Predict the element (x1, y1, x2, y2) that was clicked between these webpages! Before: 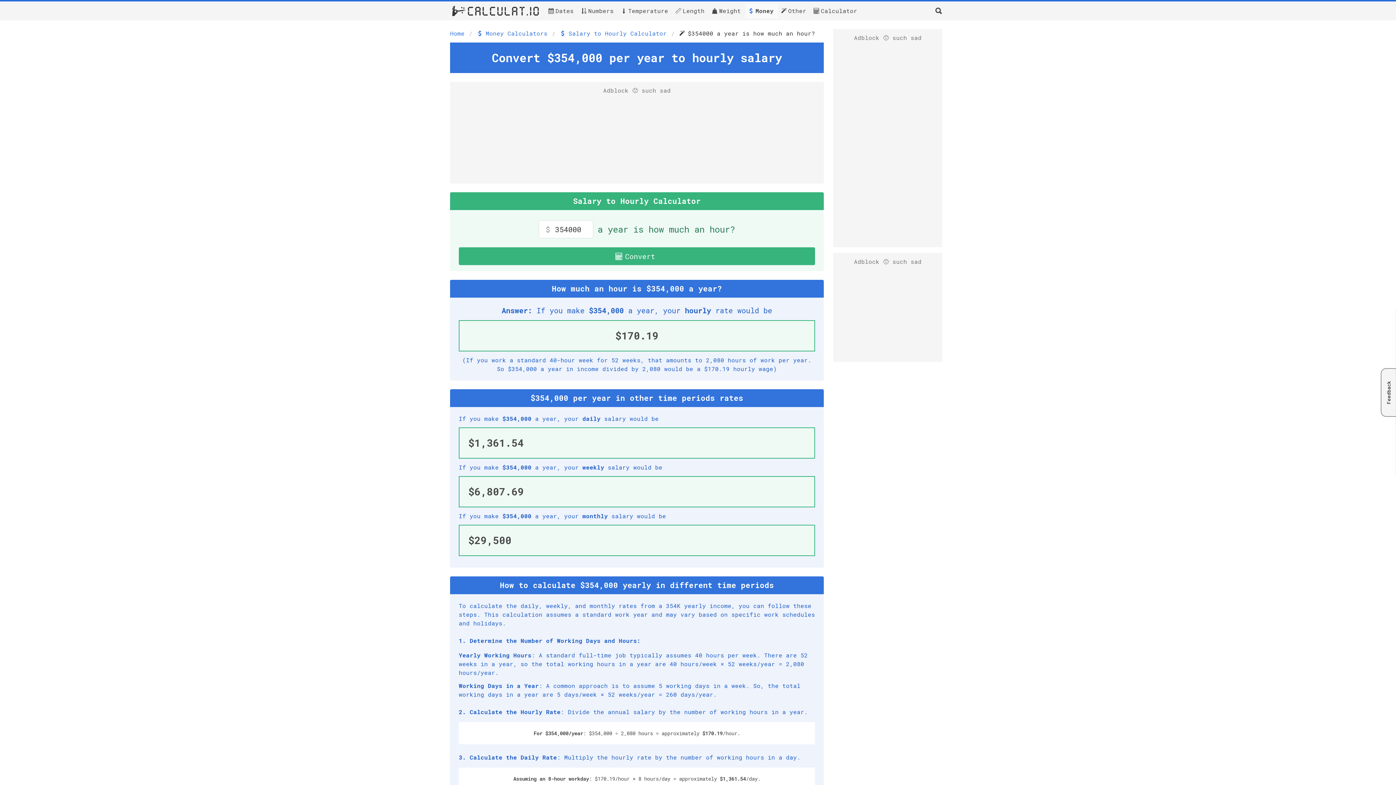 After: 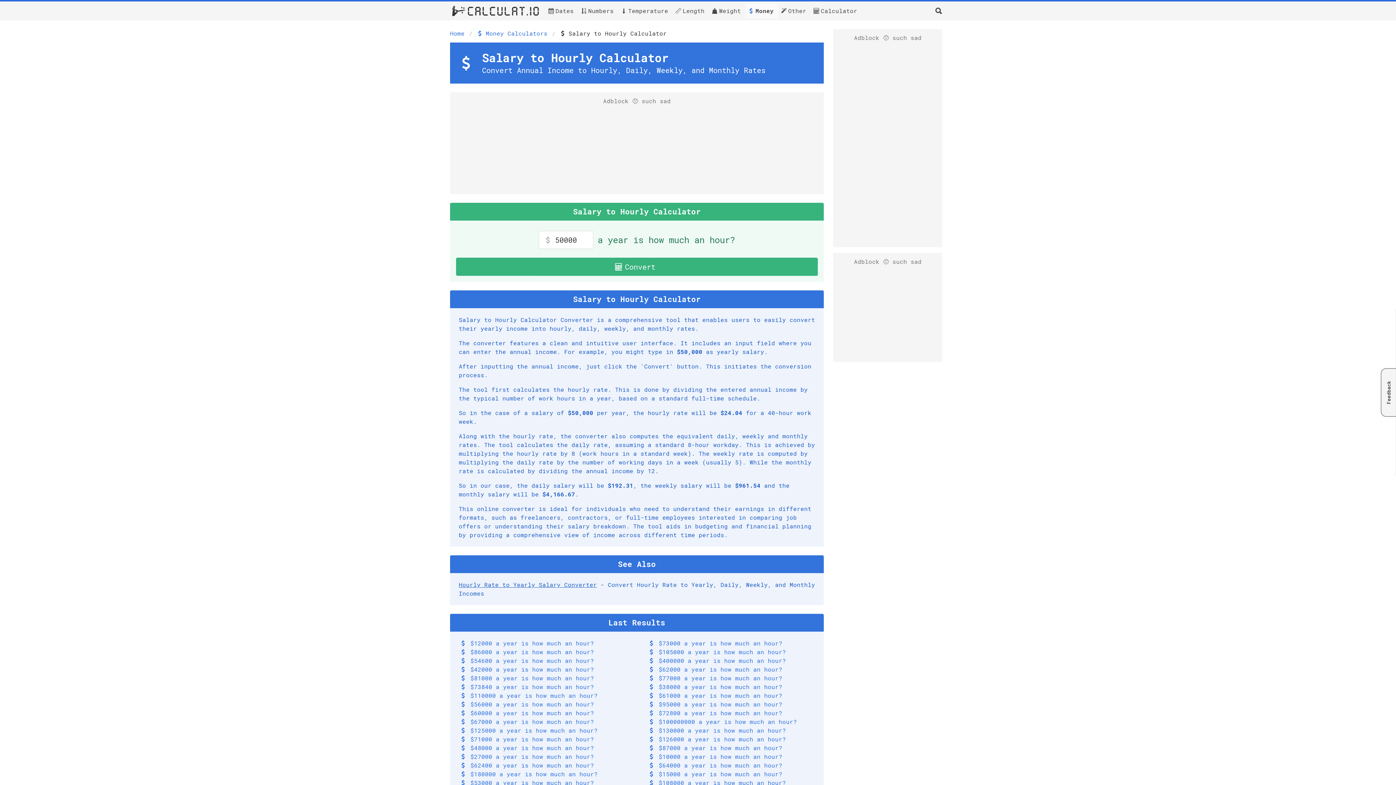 Action: label: Salary to Hourly Calculator bbox: (555, 29, 671, 37)